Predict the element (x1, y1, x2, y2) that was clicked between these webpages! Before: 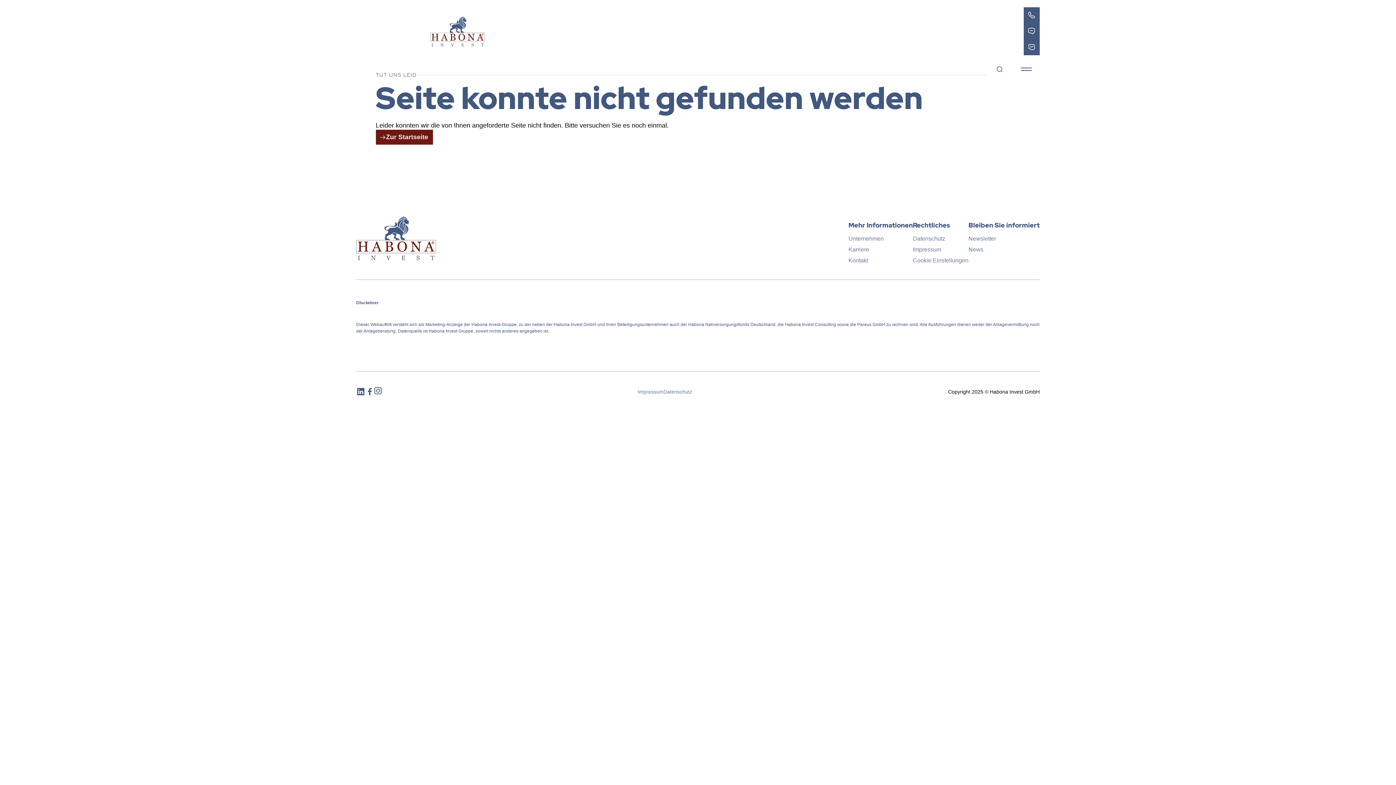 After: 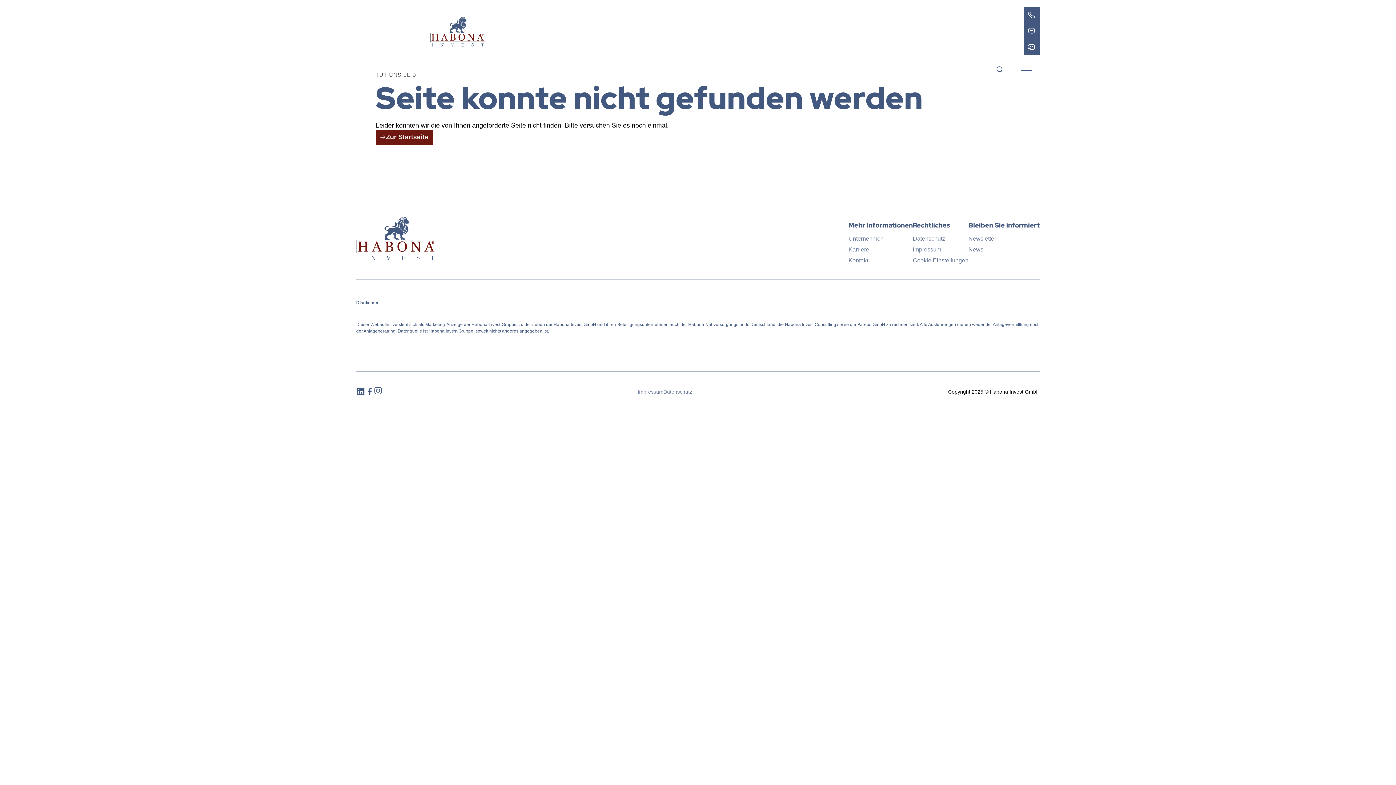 Action: bbox: (356, 388, 365, 394)